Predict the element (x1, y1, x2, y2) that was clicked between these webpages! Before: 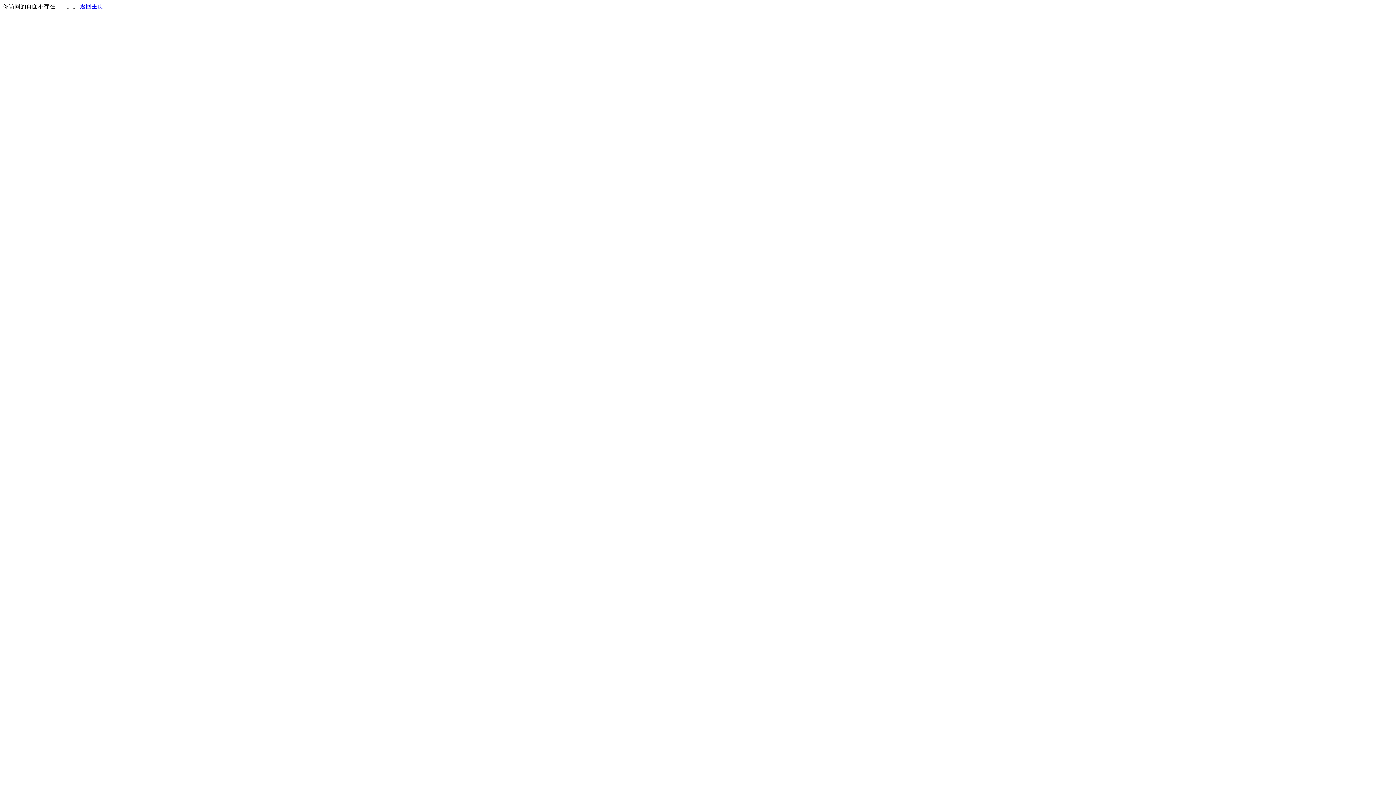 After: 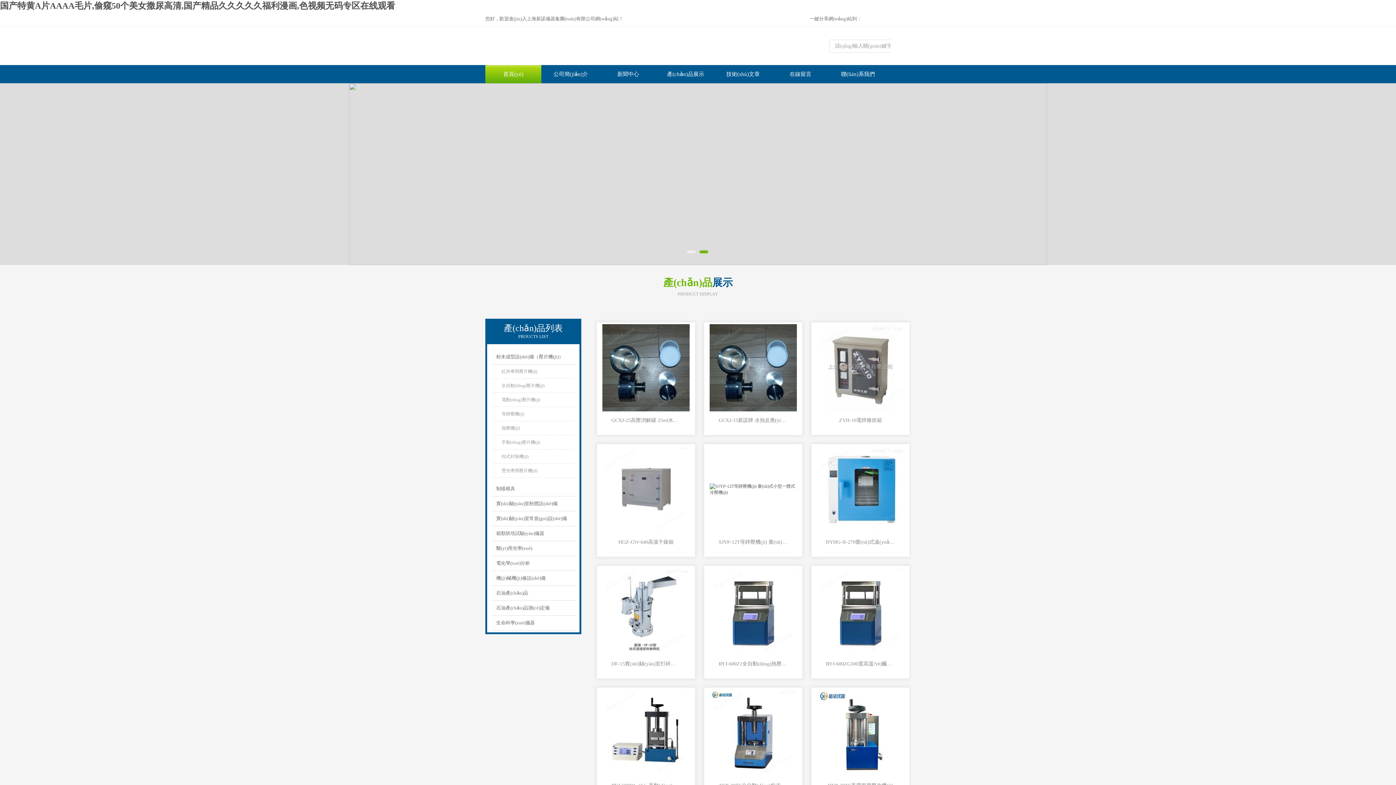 Action: bbox: (80, 3, 103, 9) label: 返回主页